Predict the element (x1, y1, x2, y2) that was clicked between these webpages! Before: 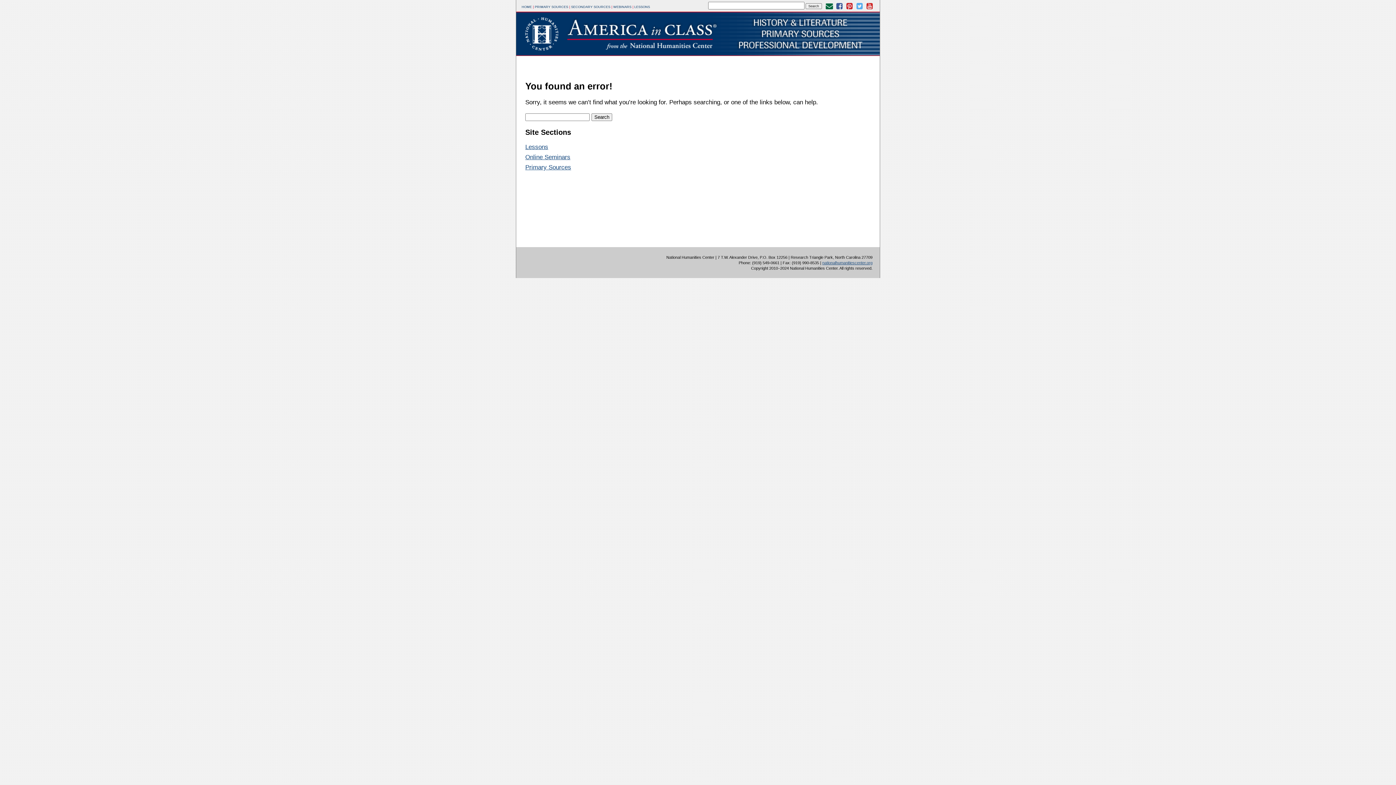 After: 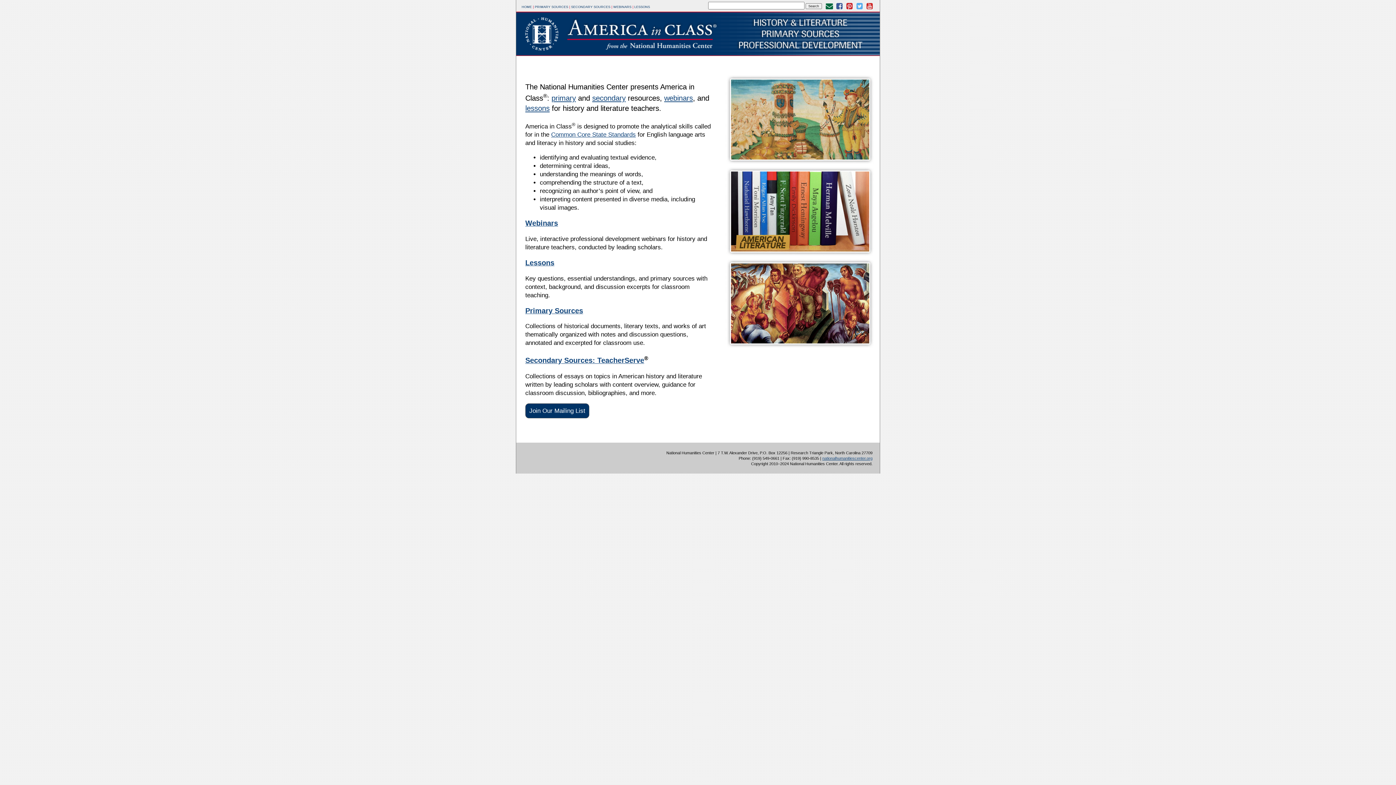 Action: bbox: (516, 50, 880, 57)